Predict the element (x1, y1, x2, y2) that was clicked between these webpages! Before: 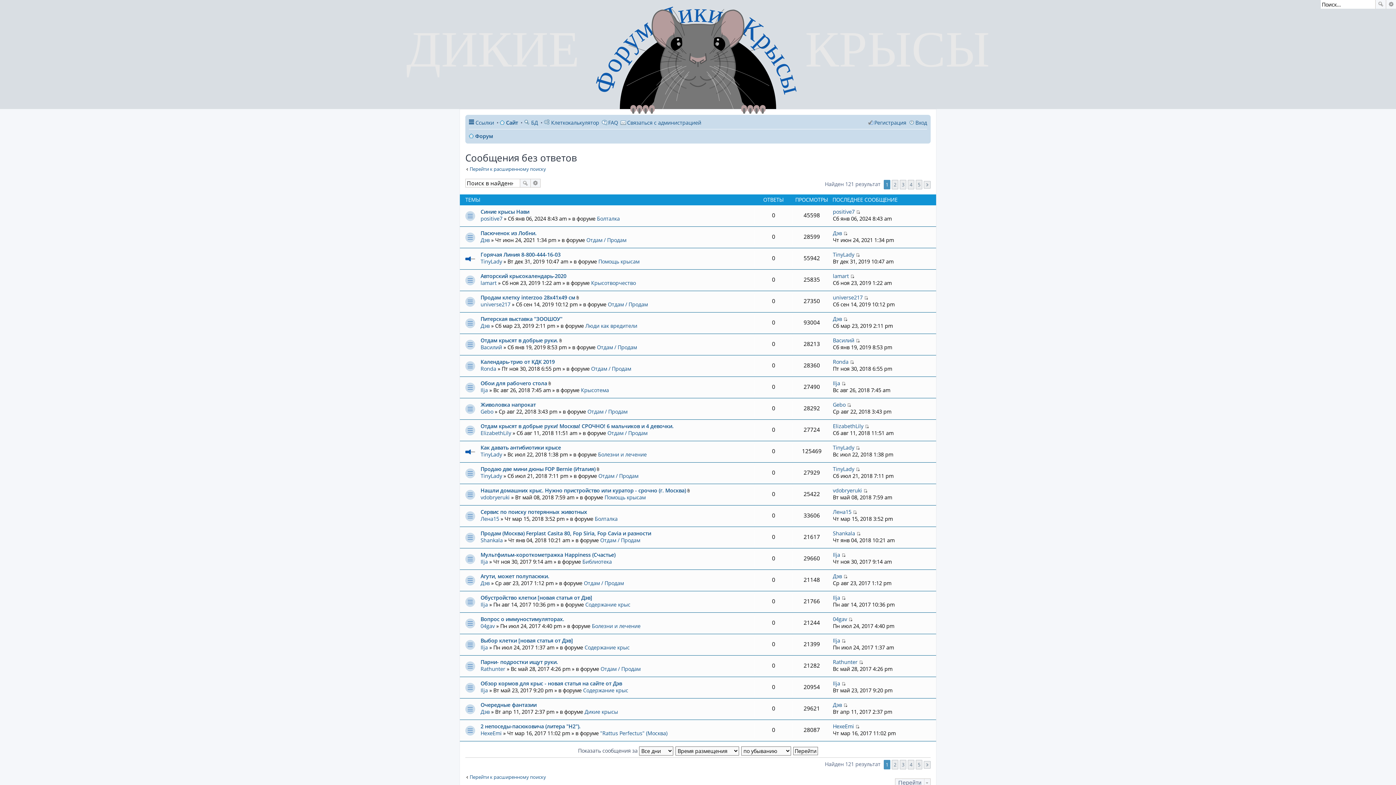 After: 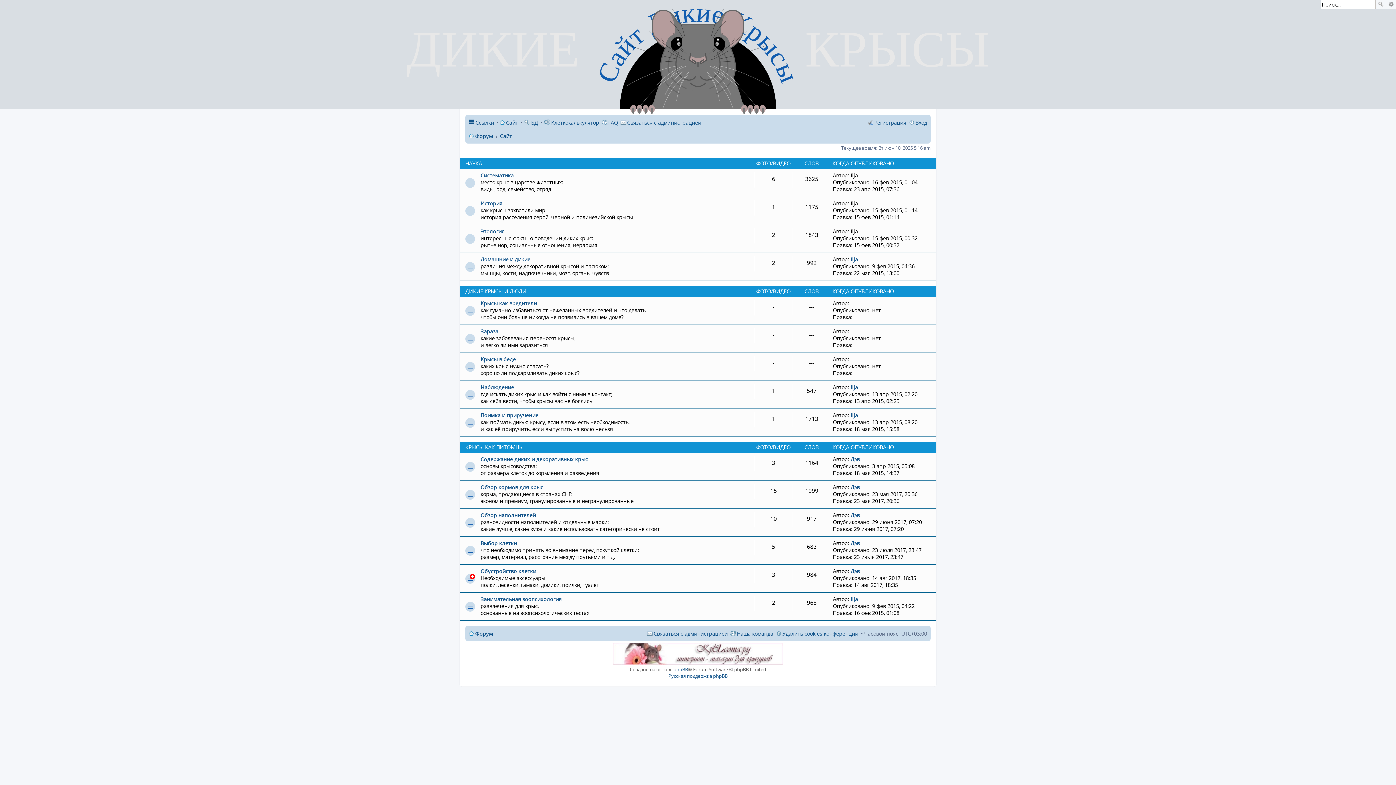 Action: label:  Сайт bbox: (500, 119, 518, 126)